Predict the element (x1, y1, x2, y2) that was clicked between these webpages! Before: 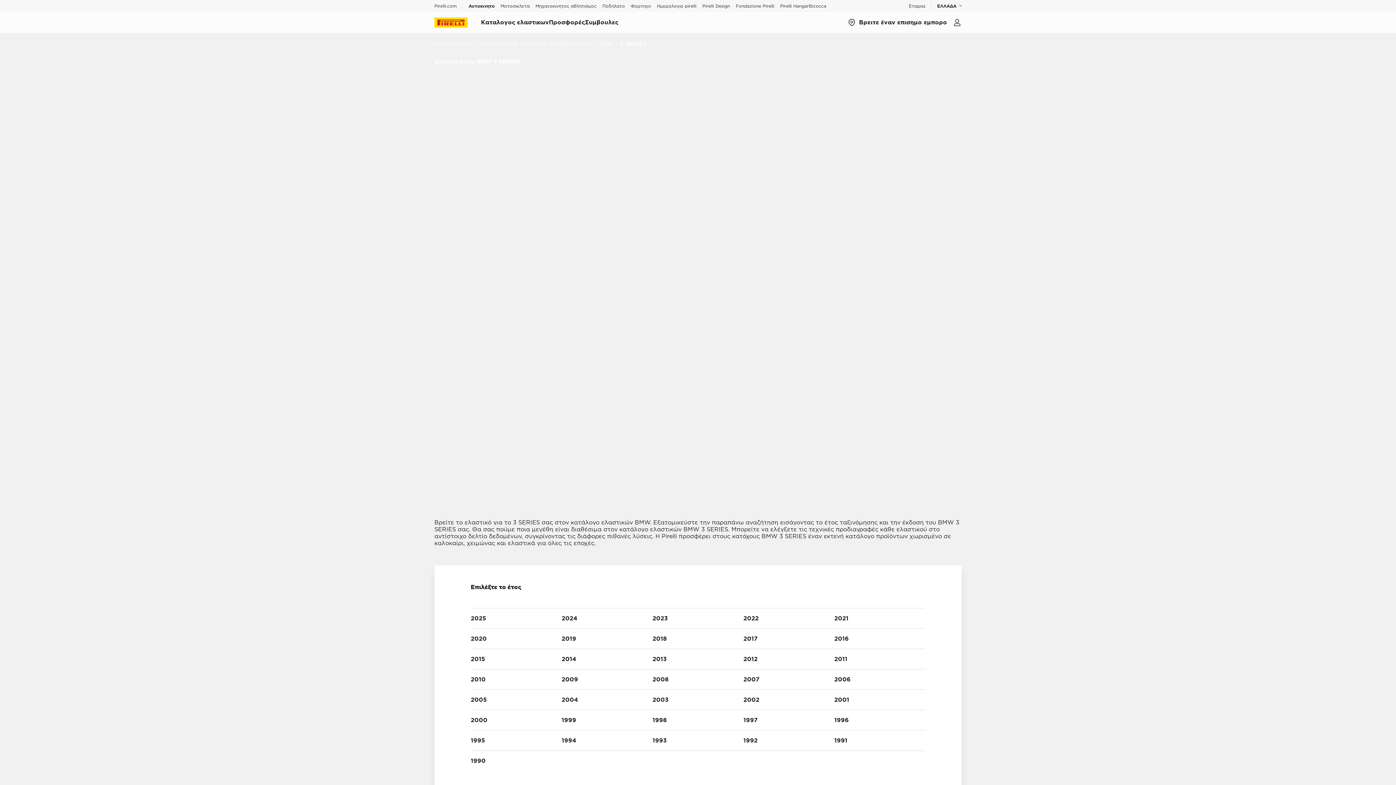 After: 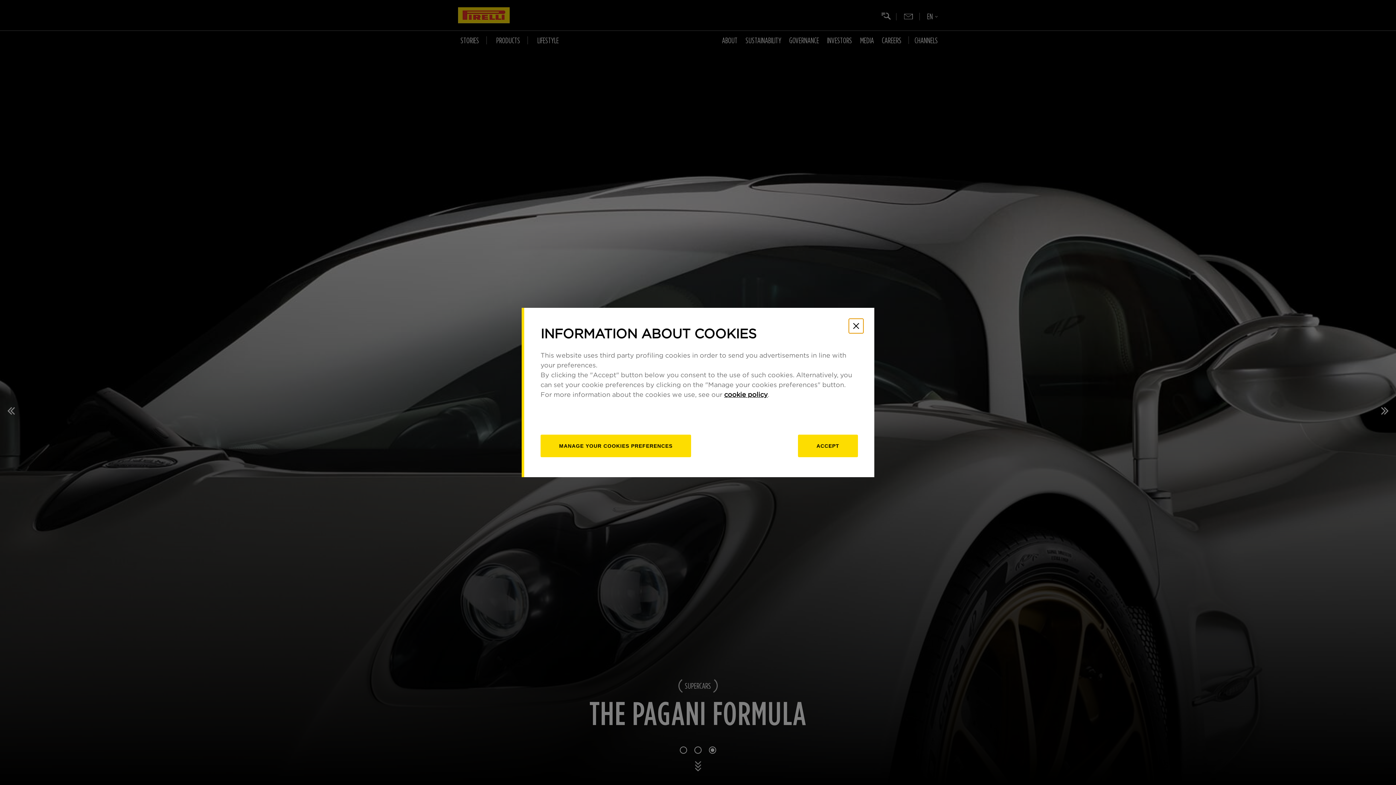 Action: bbox: (434, 3, 456, 8) label: Pirelli.com